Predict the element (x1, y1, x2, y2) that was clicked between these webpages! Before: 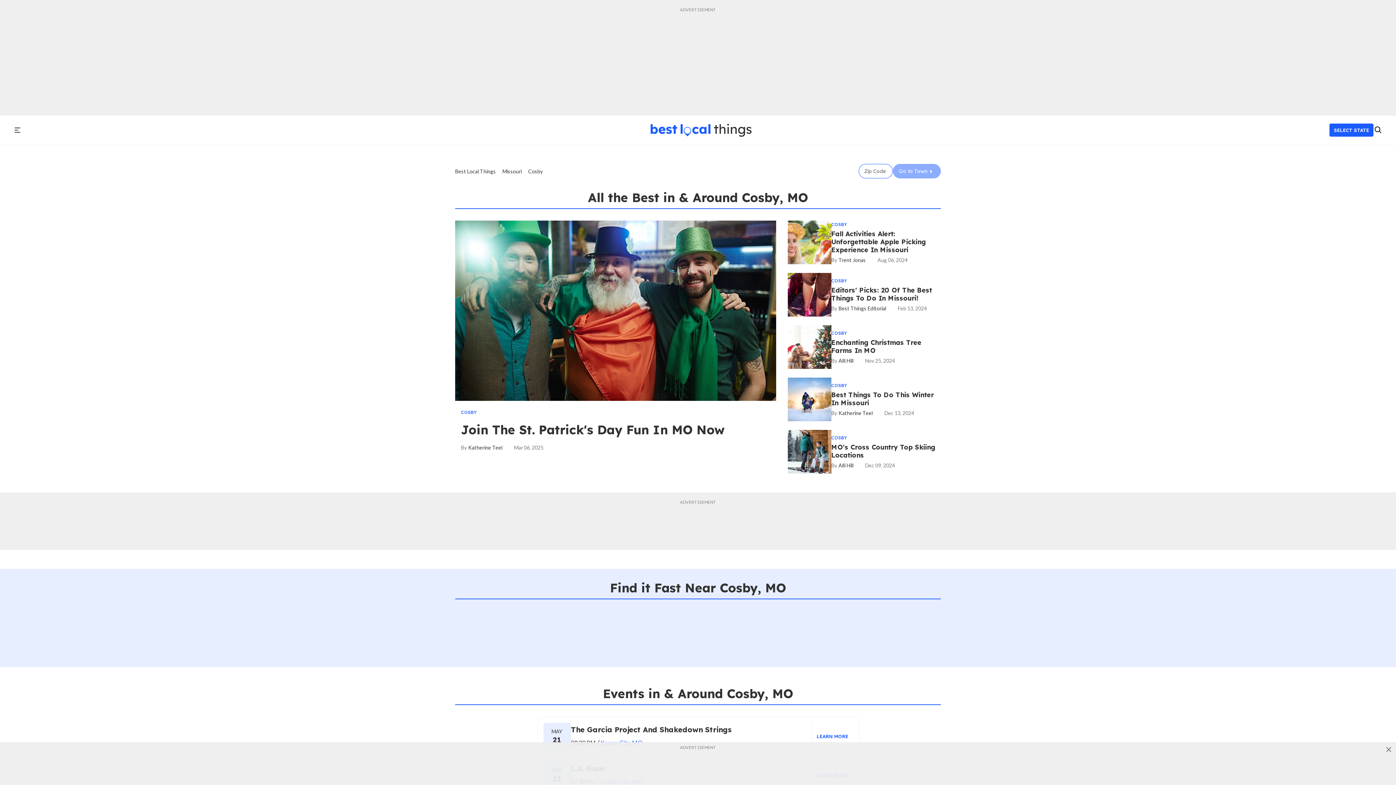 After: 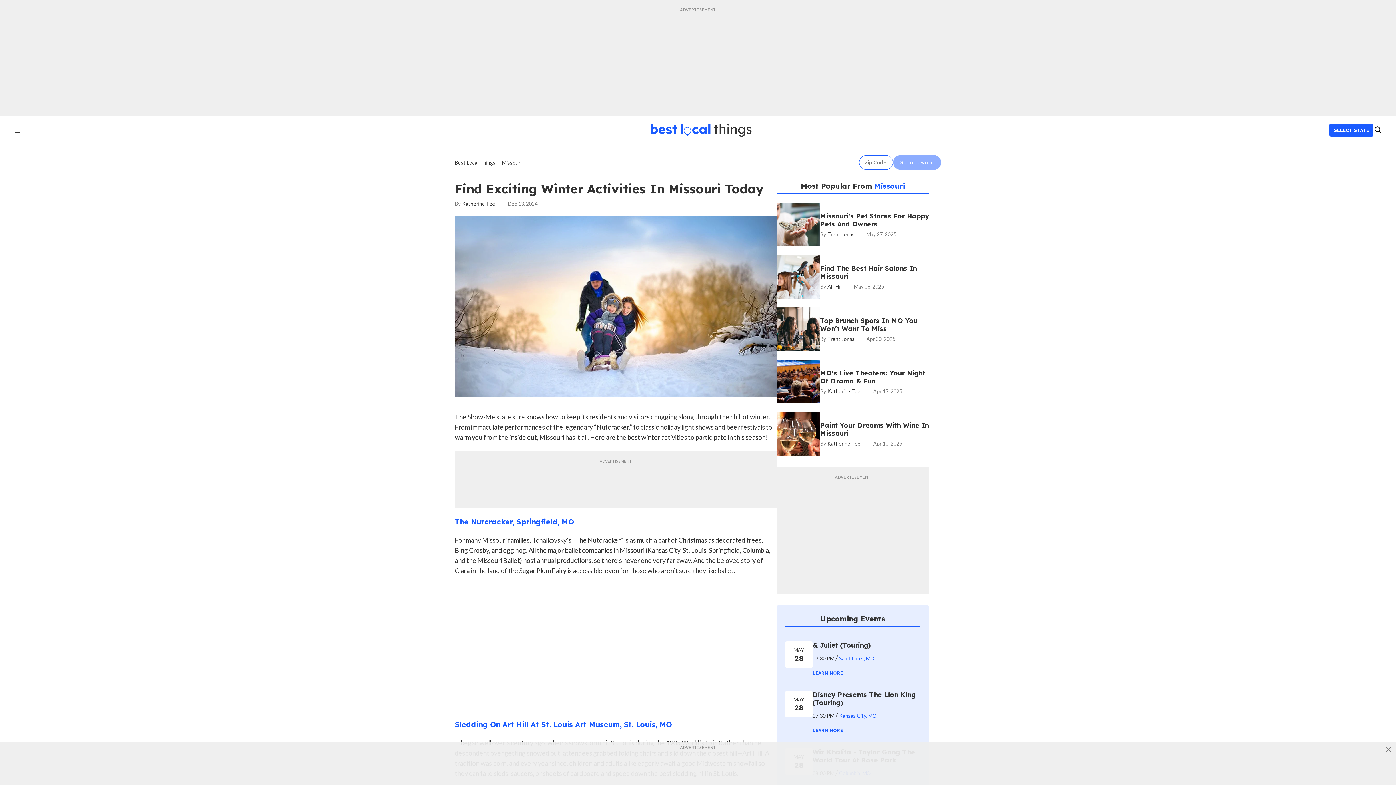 Action: bbox: (831, 391, 941, 407) label: Find Exciting Winter Activities in Missouri Today